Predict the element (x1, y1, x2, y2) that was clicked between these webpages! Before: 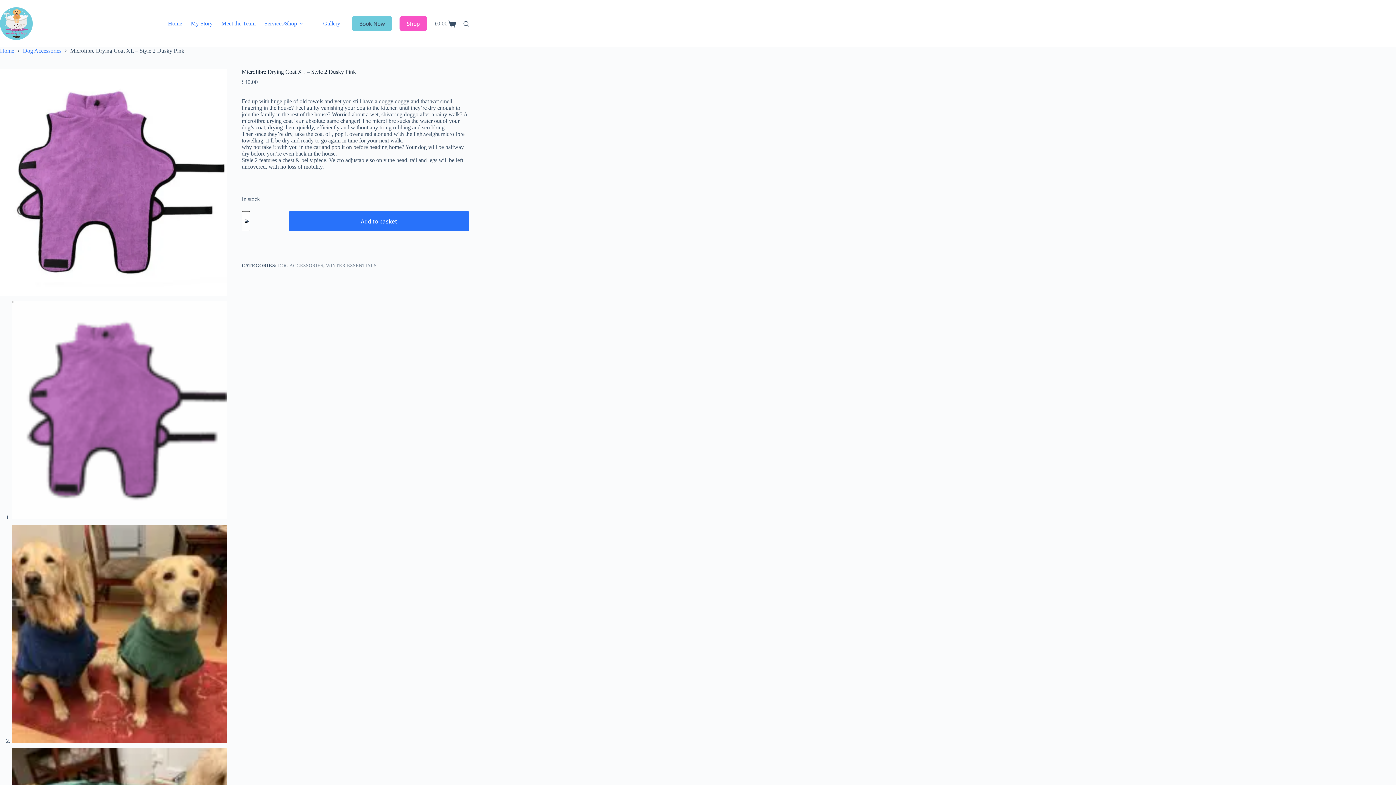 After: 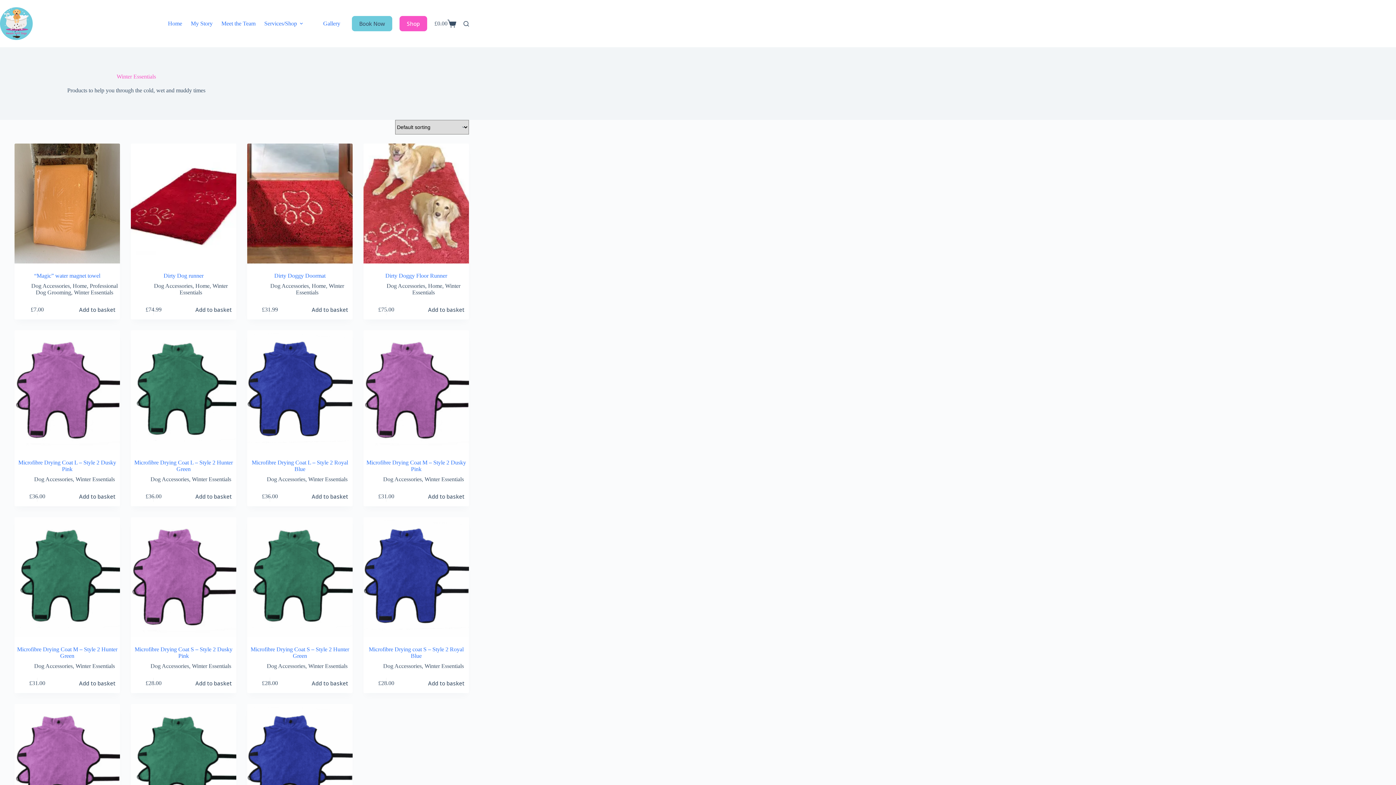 Action: label: WINTER ESSENTIALS bbox: (326, 263, 376, 268)